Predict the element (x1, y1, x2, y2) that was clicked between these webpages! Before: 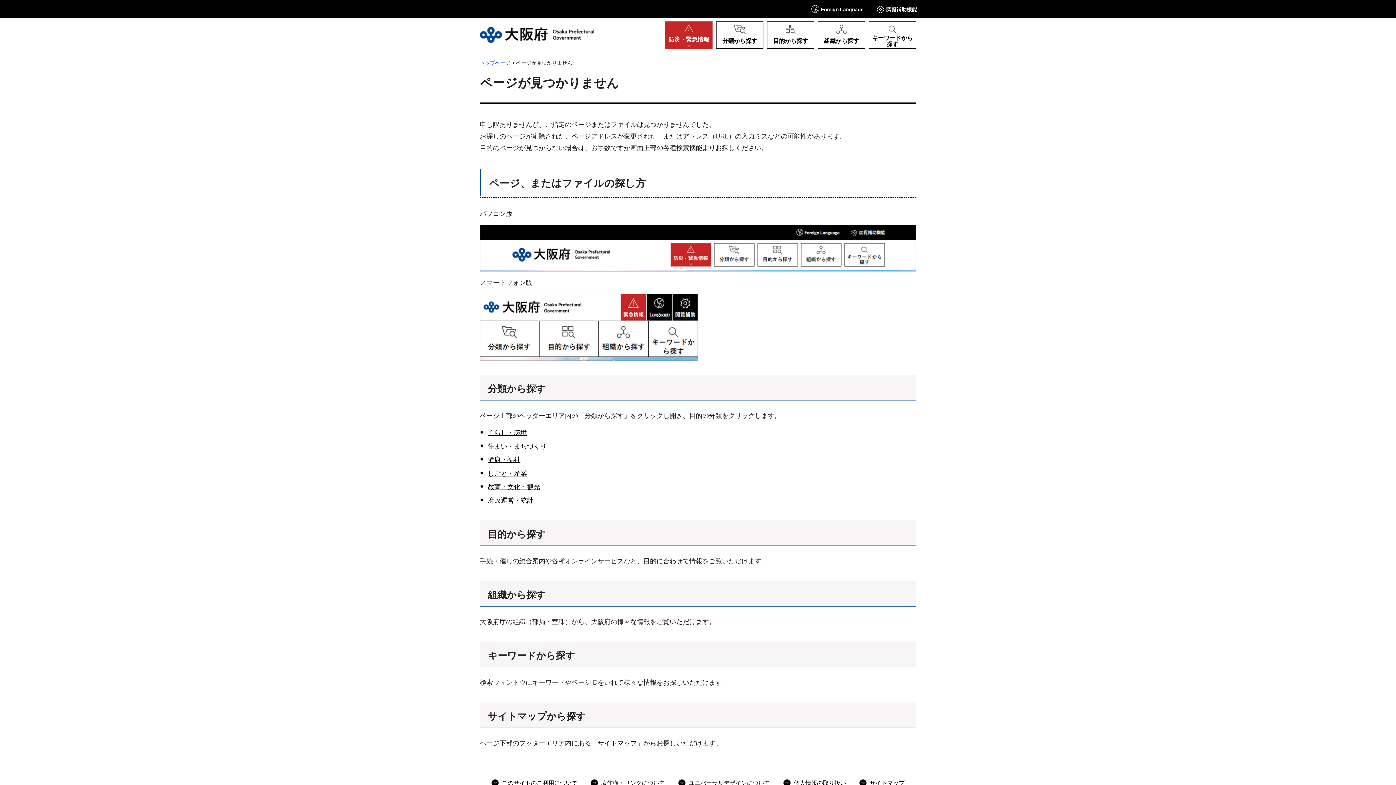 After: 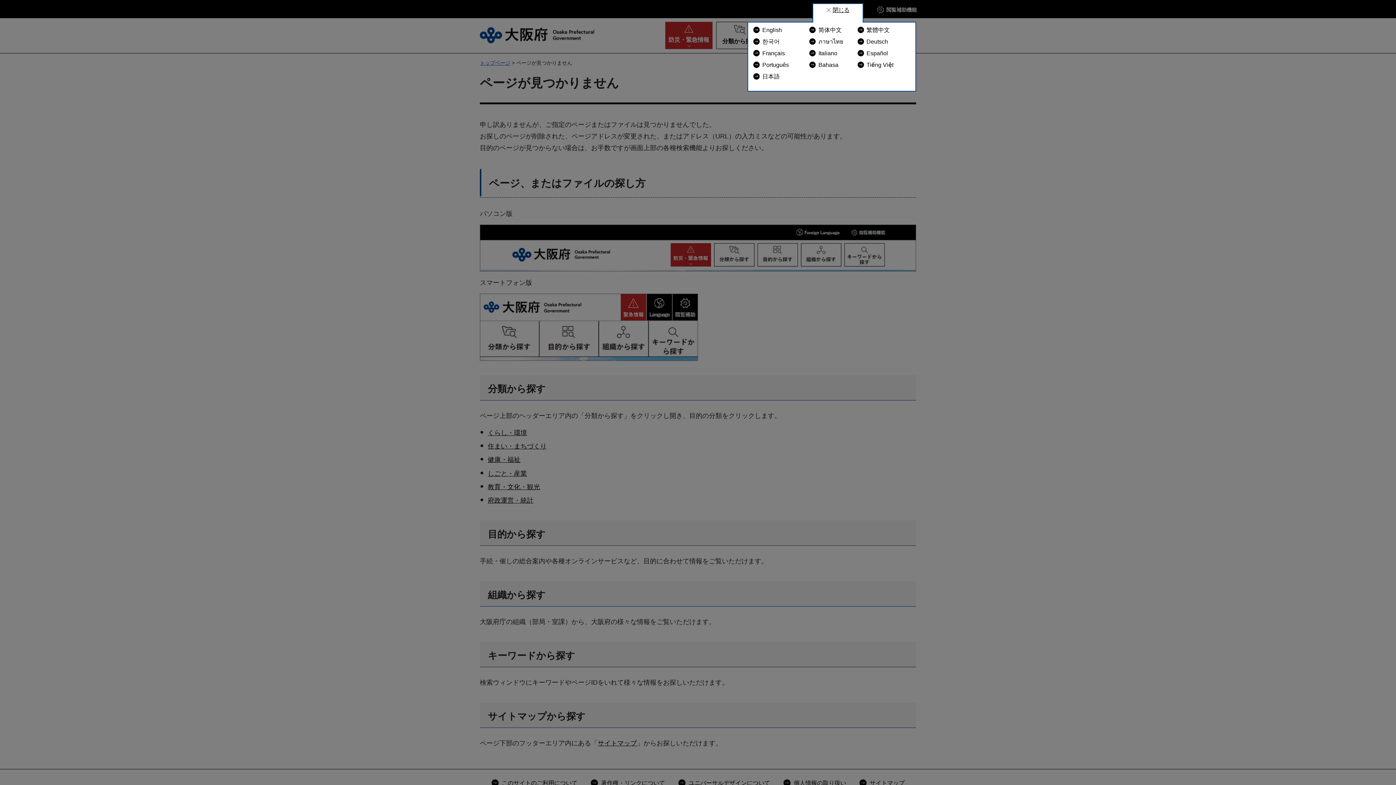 Action: label: Foreign Language bbox: (810, 3, 864, 14)